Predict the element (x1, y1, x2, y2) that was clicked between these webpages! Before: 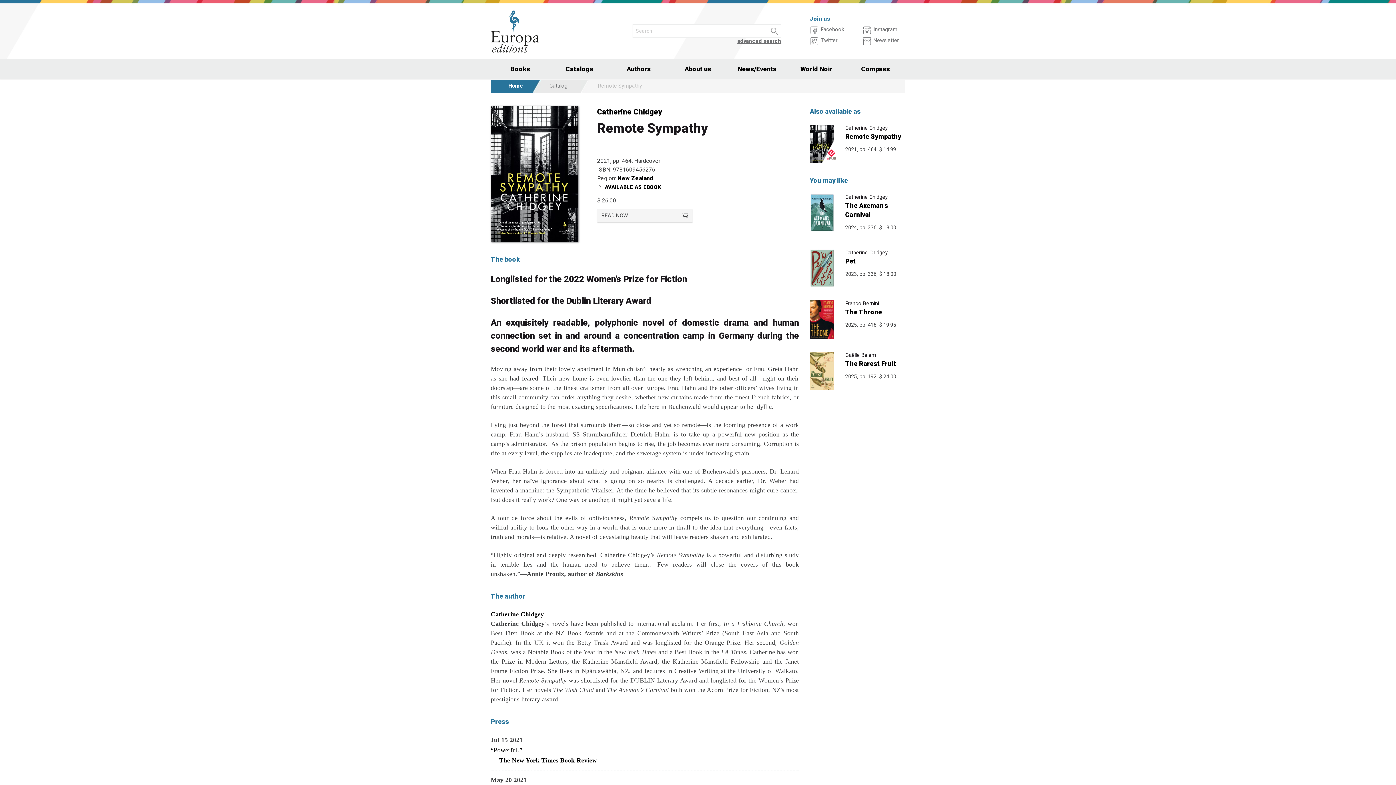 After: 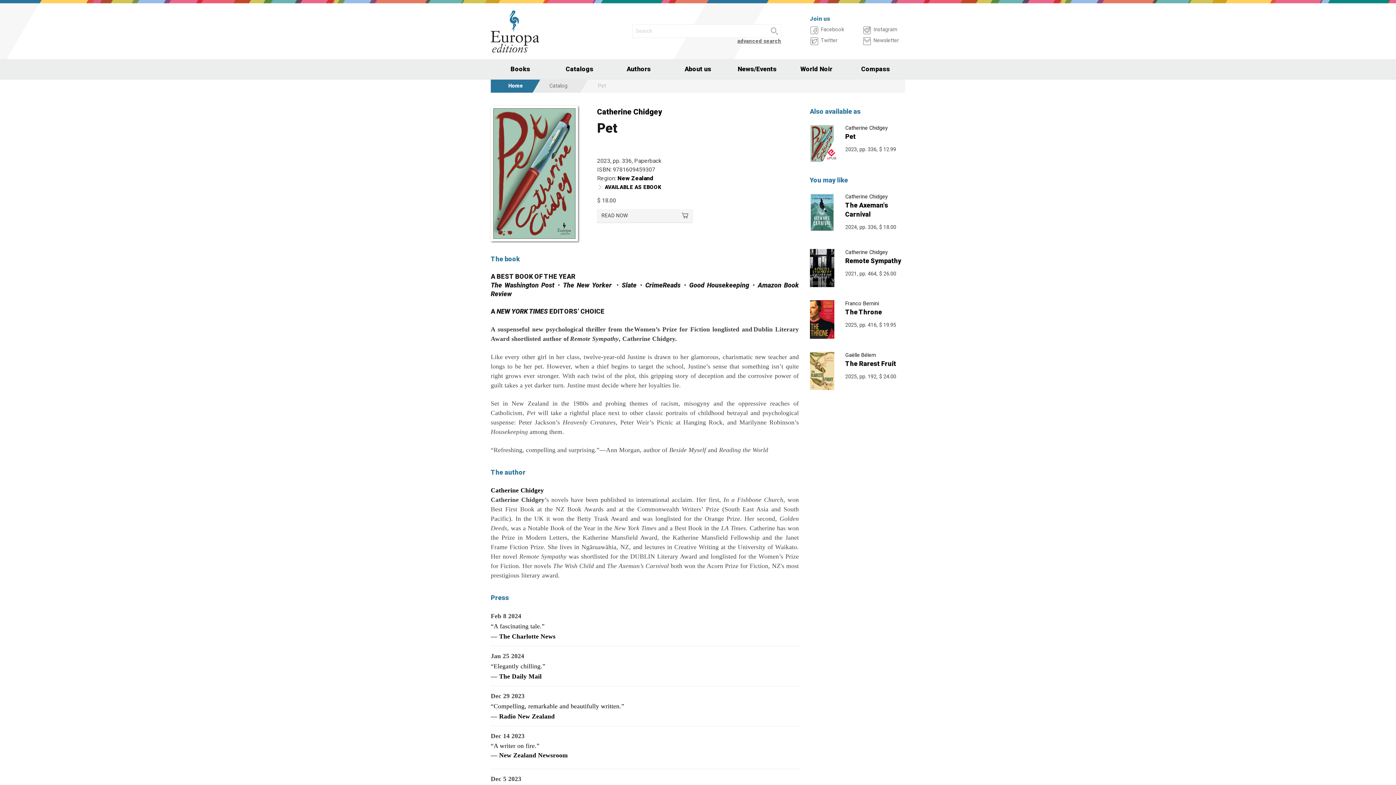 Action: bbox: (810, 264, 834, 271)